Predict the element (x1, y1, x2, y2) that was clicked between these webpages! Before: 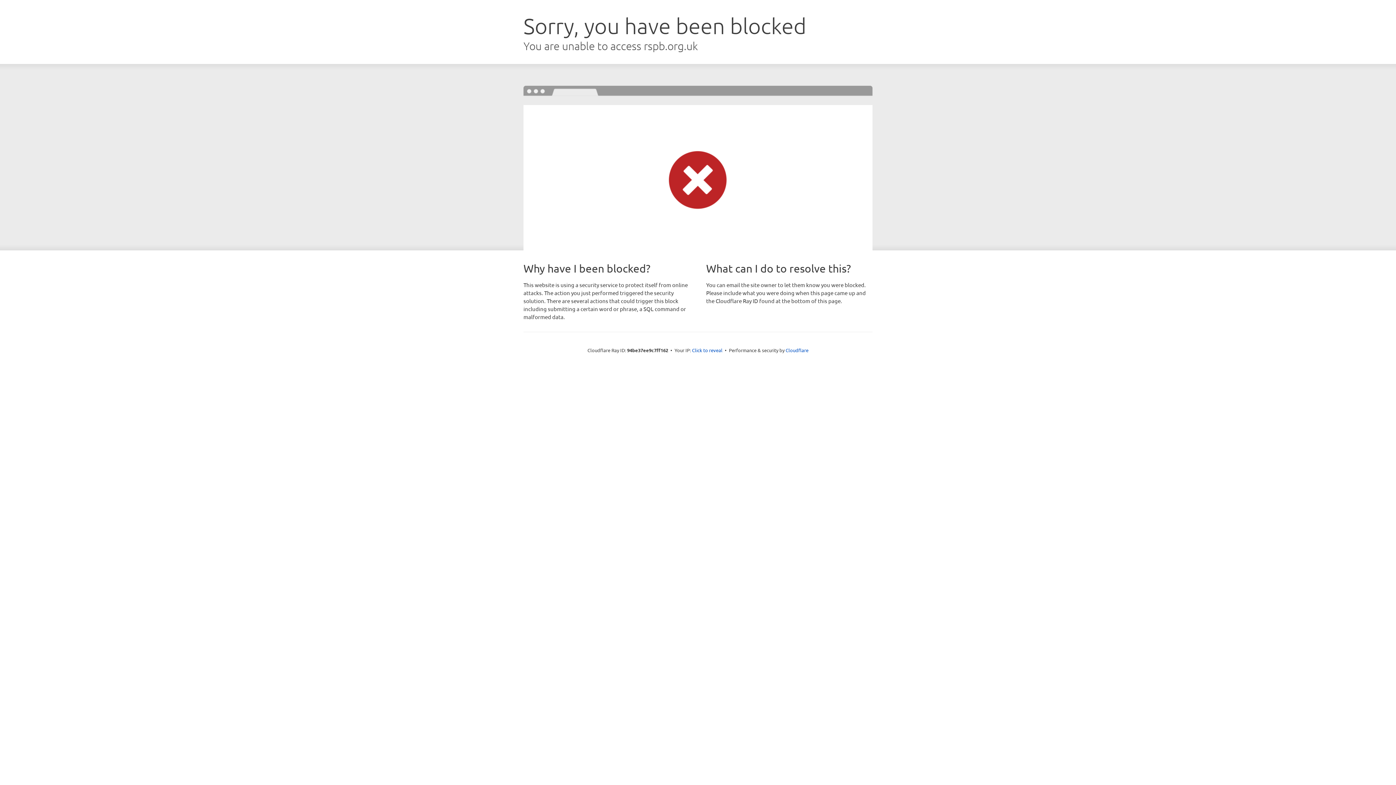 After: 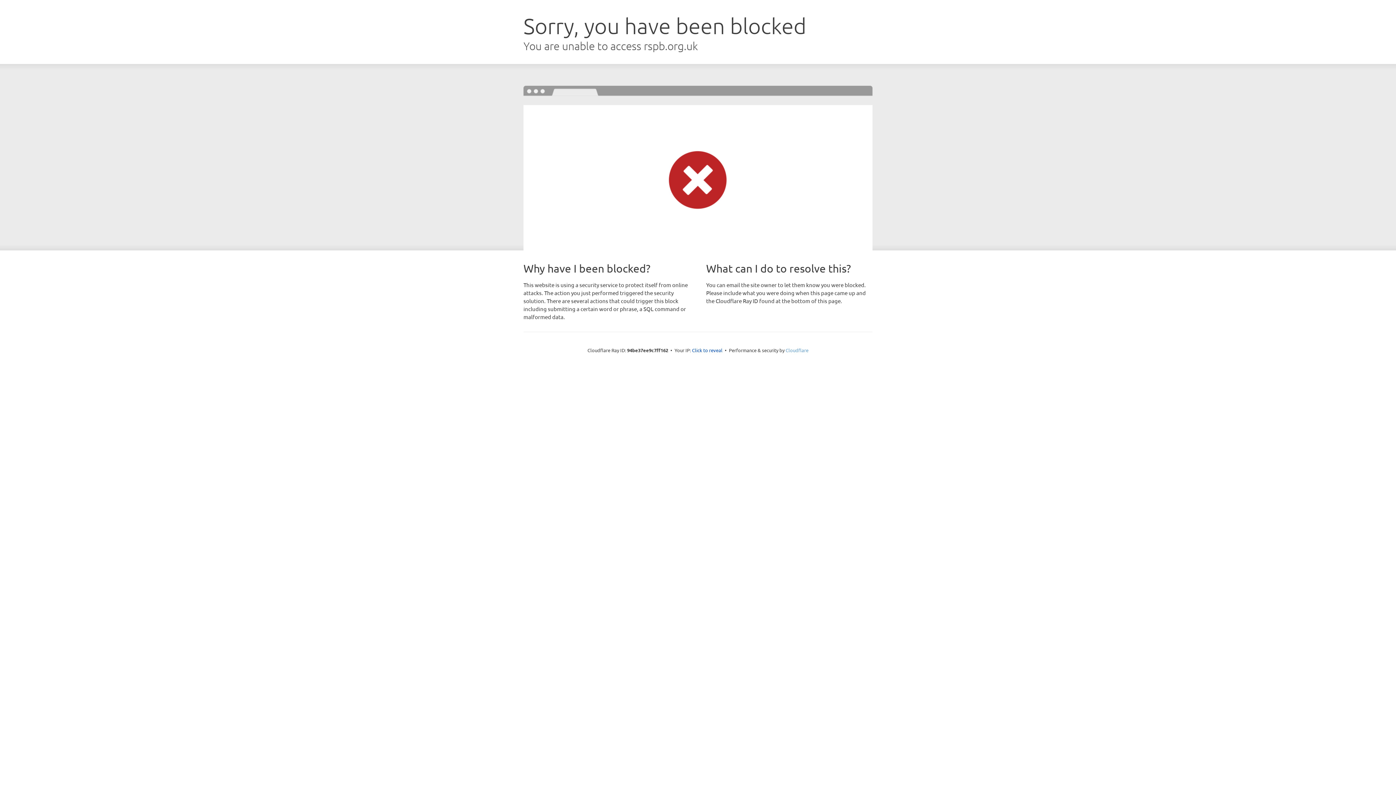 Action: bbox: (785, 347, 808, 353) label: Cloudflare